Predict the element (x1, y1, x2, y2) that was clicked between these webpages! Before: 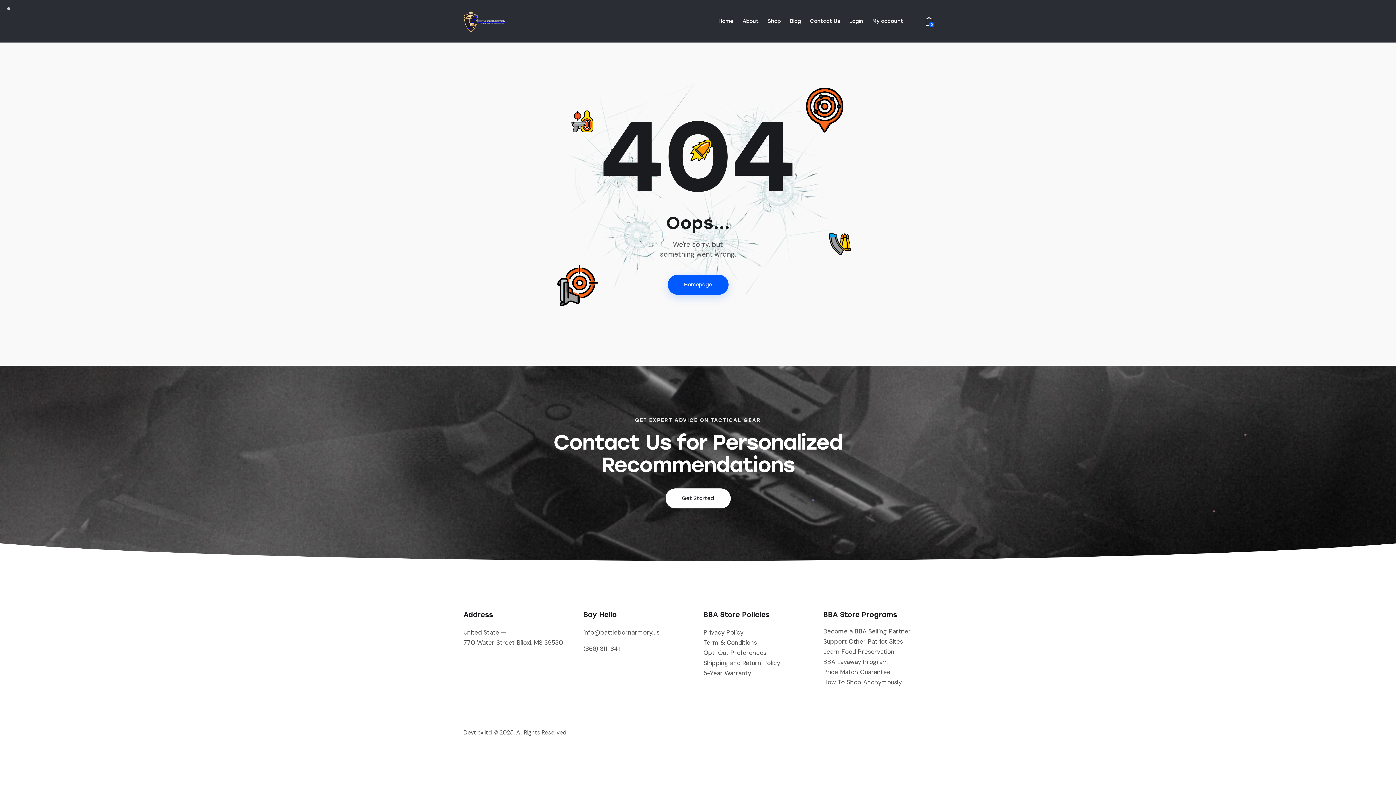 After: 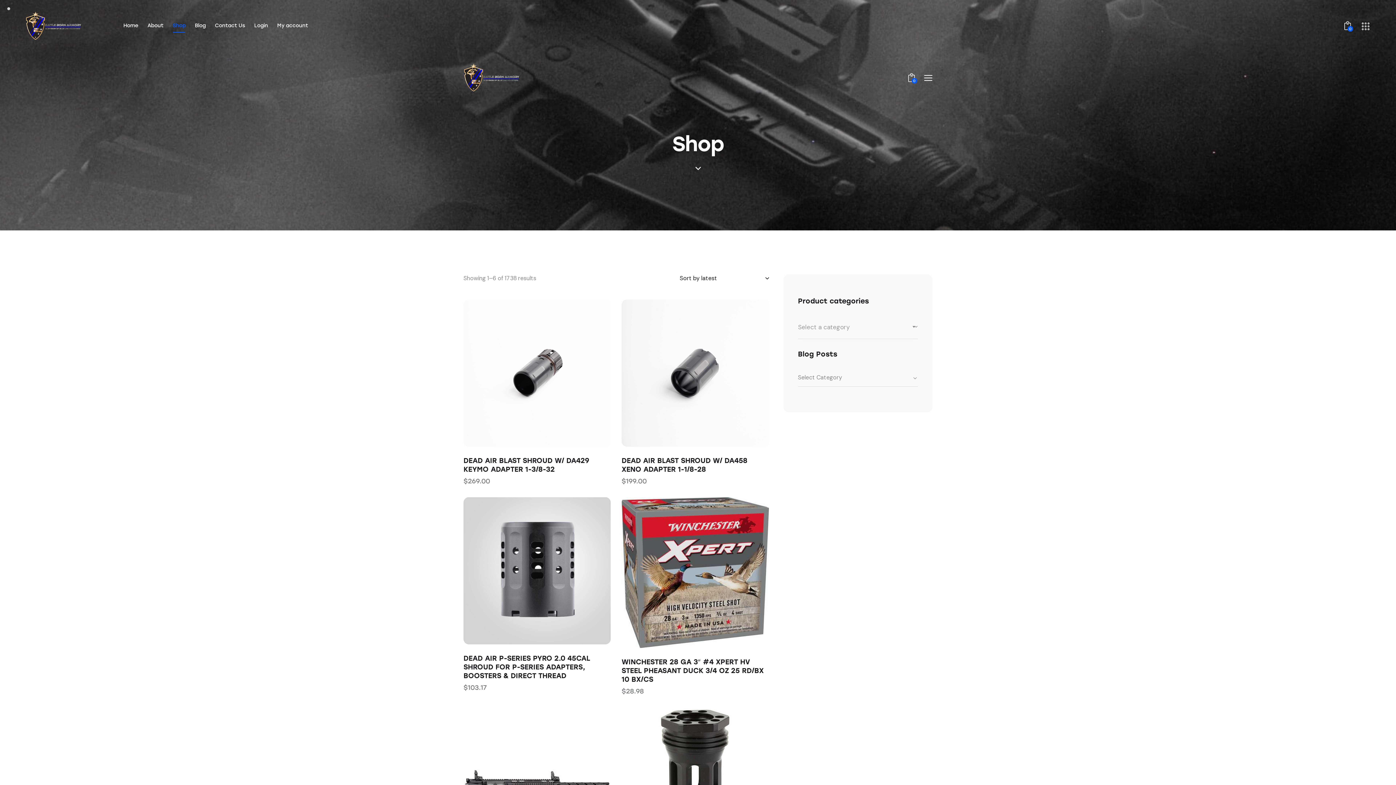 Action: bbox: (665, 488, 730, 508) label: Get Started